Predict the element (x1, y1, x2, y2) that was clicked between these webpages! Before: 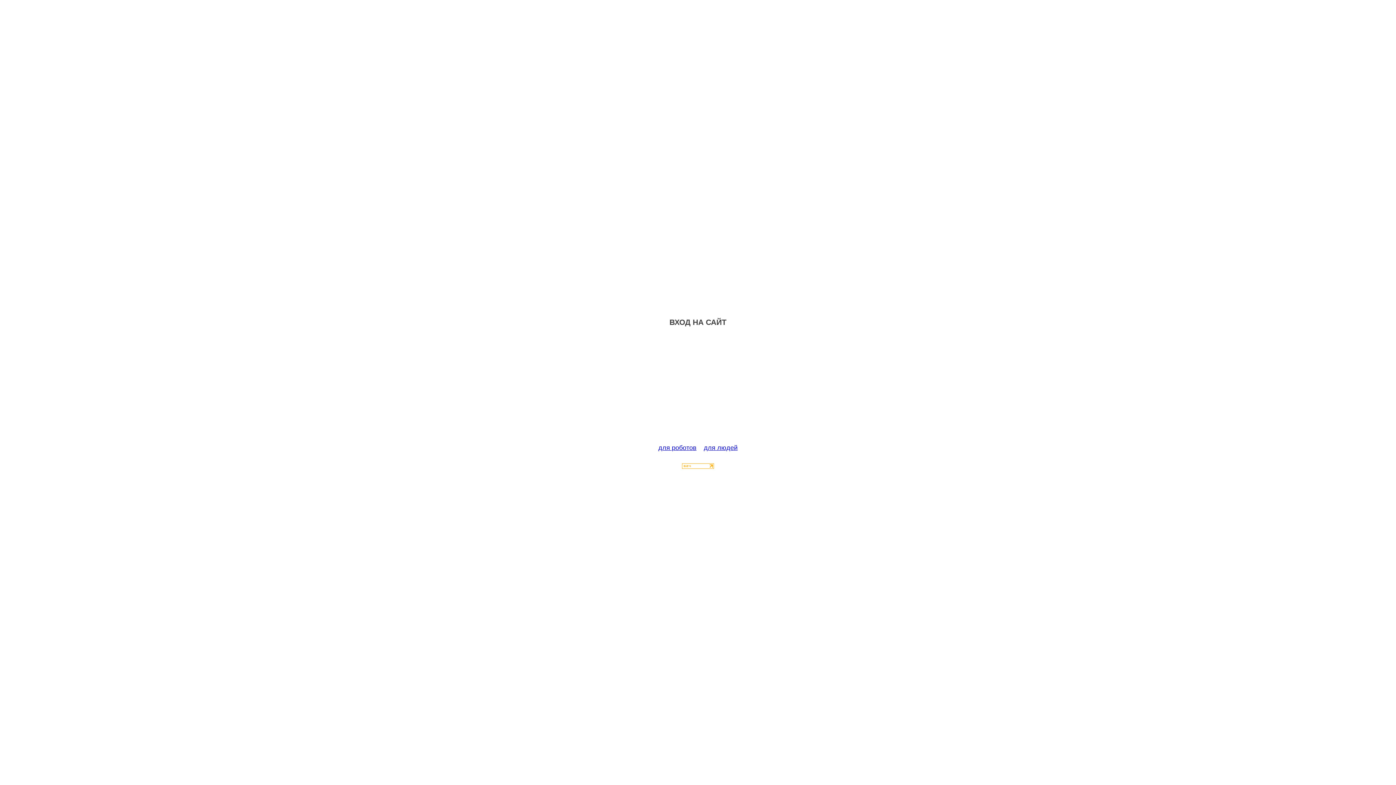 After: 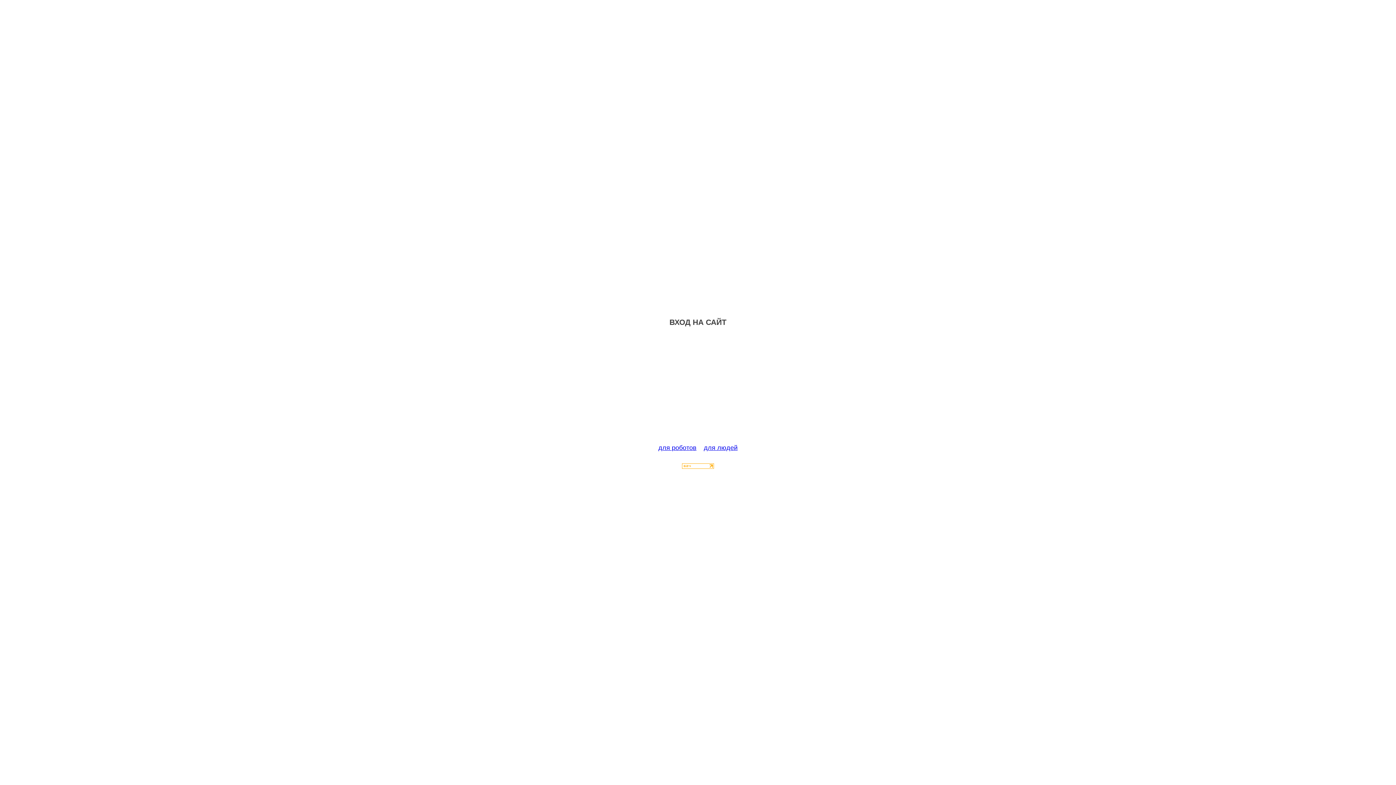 Action: bbox: (682, 463, 714, 470)